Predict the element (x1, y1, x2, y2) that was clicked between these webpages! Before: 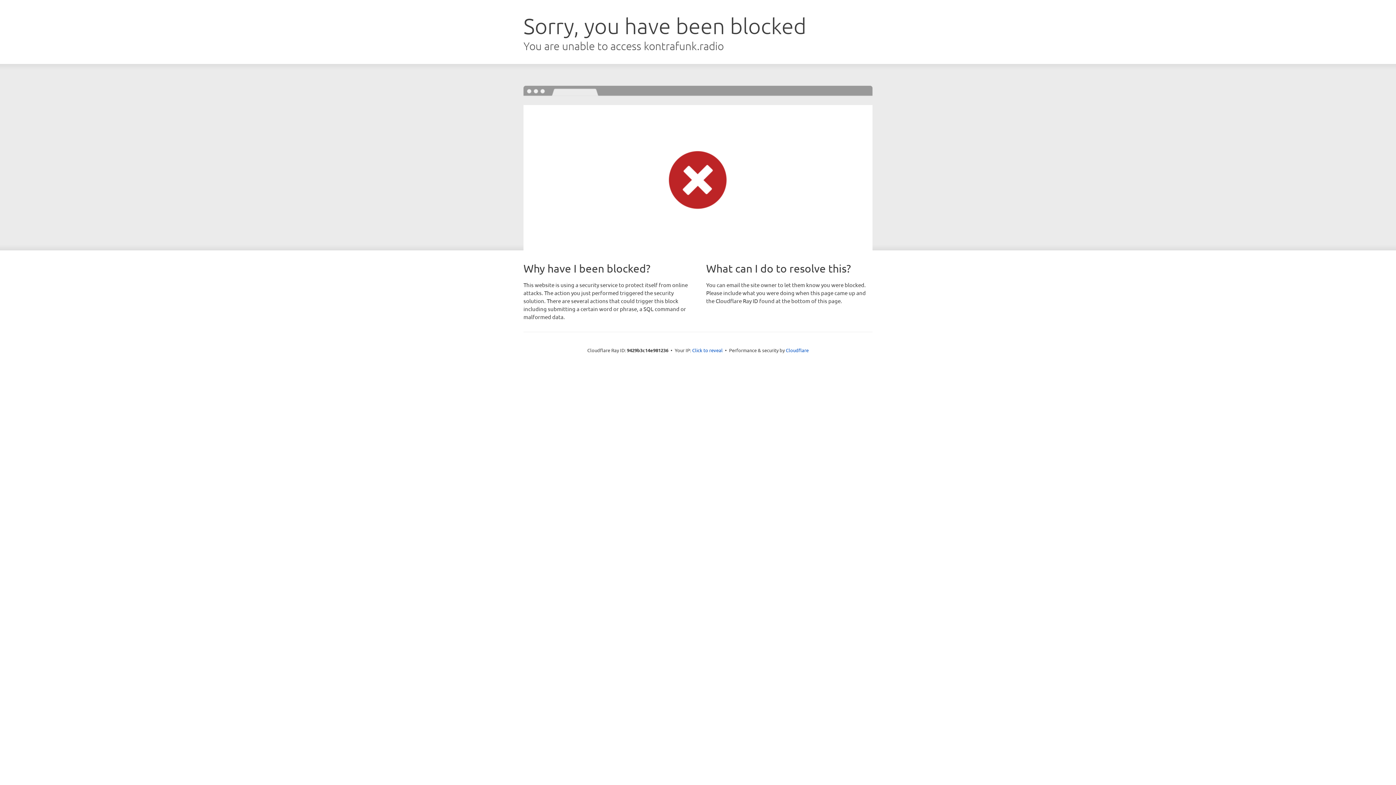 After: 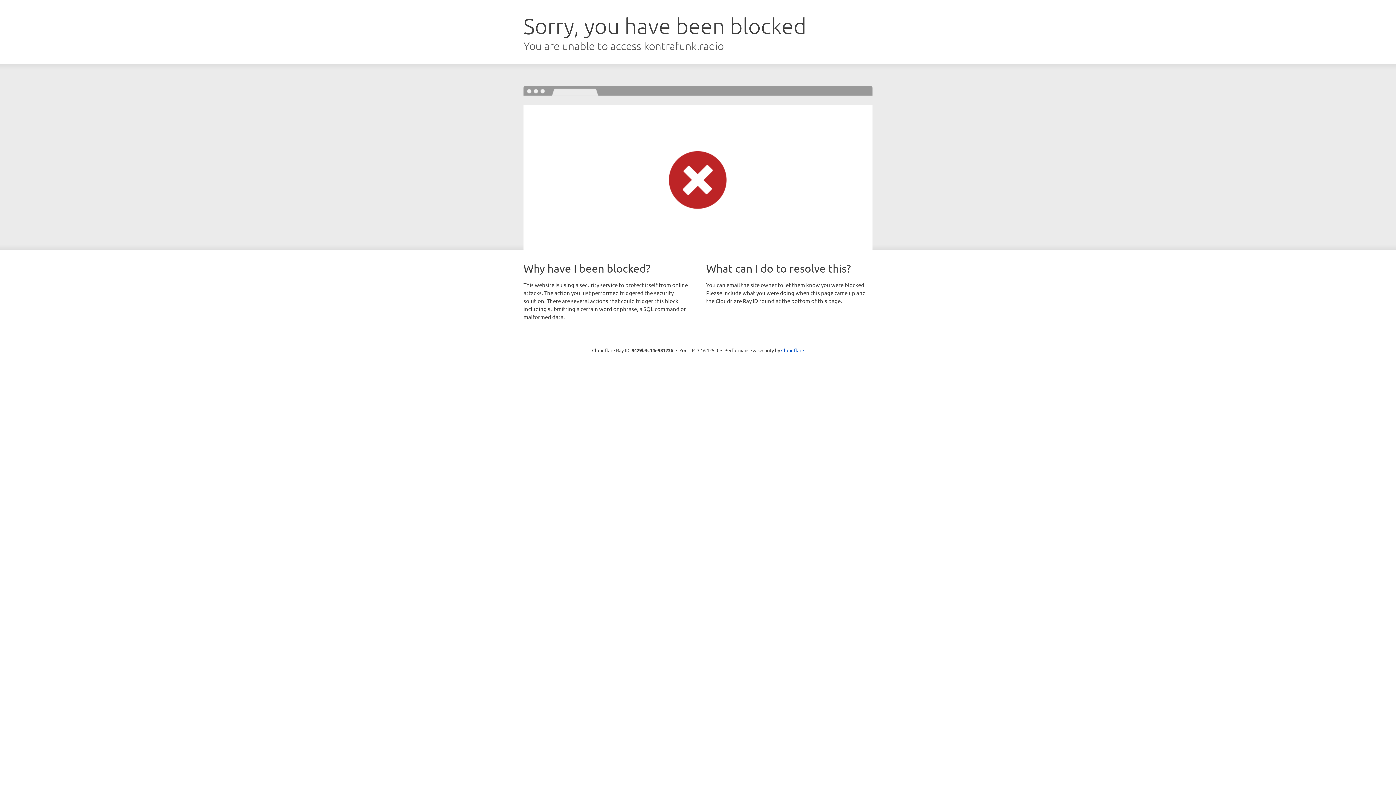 Action: label: Click to reveal bbox: (692, 346, 722, 353)